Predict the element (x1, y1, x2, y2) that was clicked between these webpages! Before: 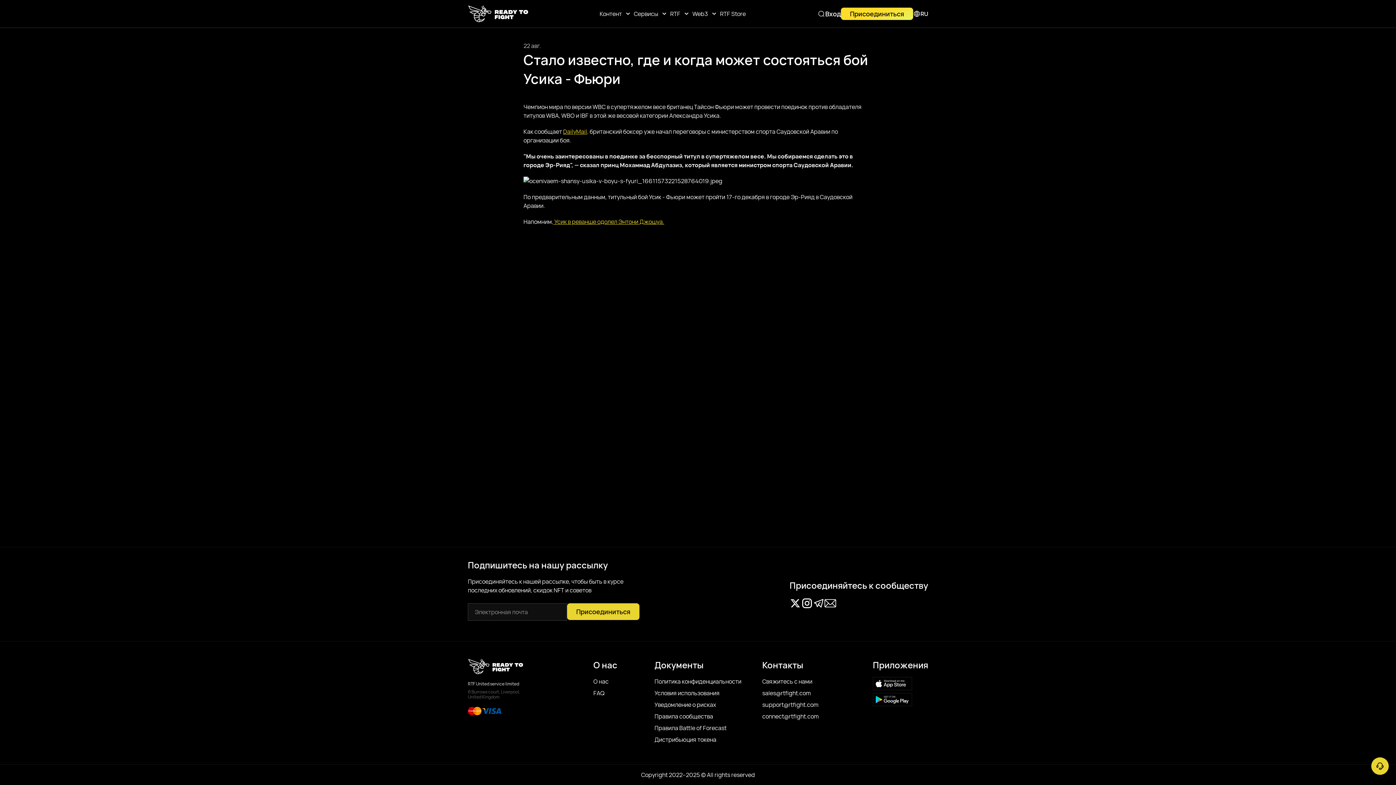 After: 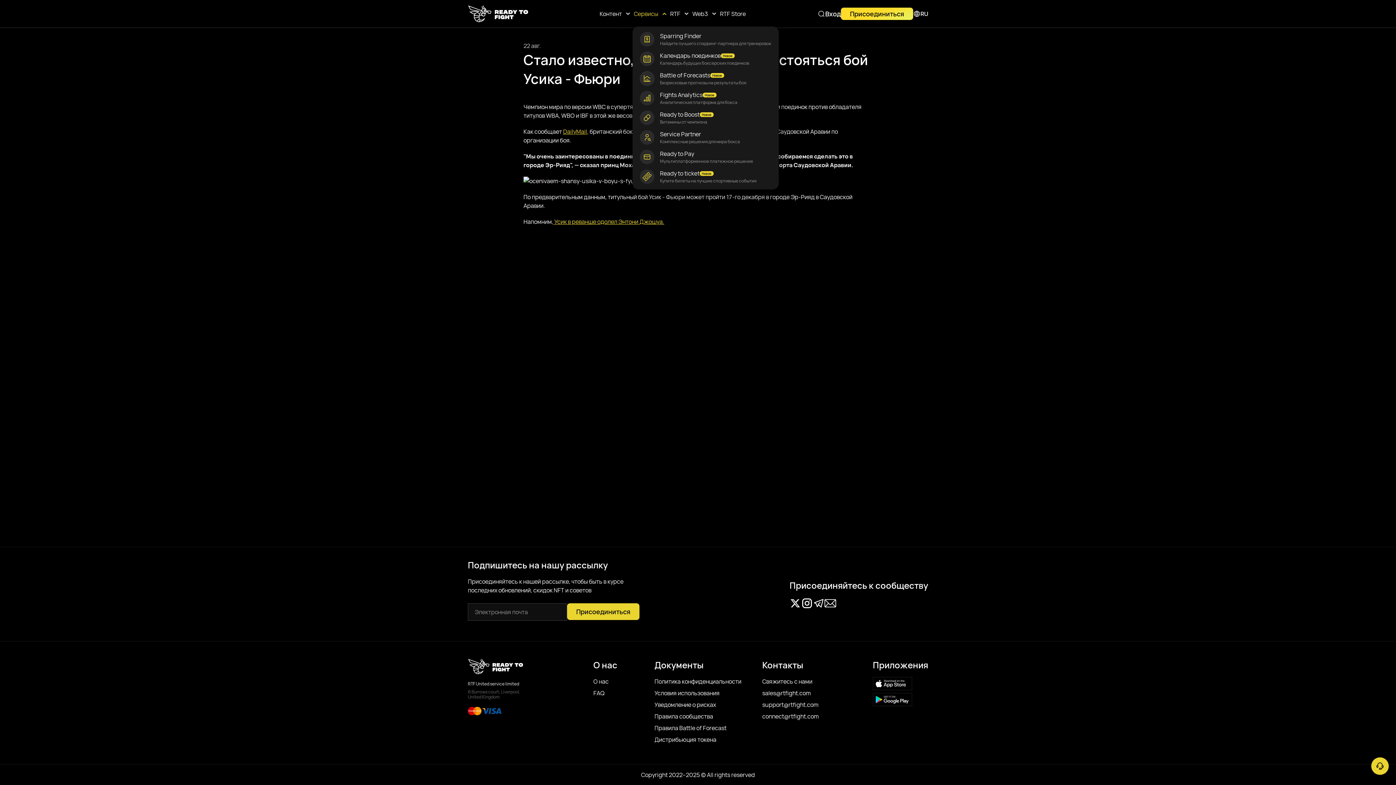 Action: label: Сервисы bbox: (632, 1, 668, 26)